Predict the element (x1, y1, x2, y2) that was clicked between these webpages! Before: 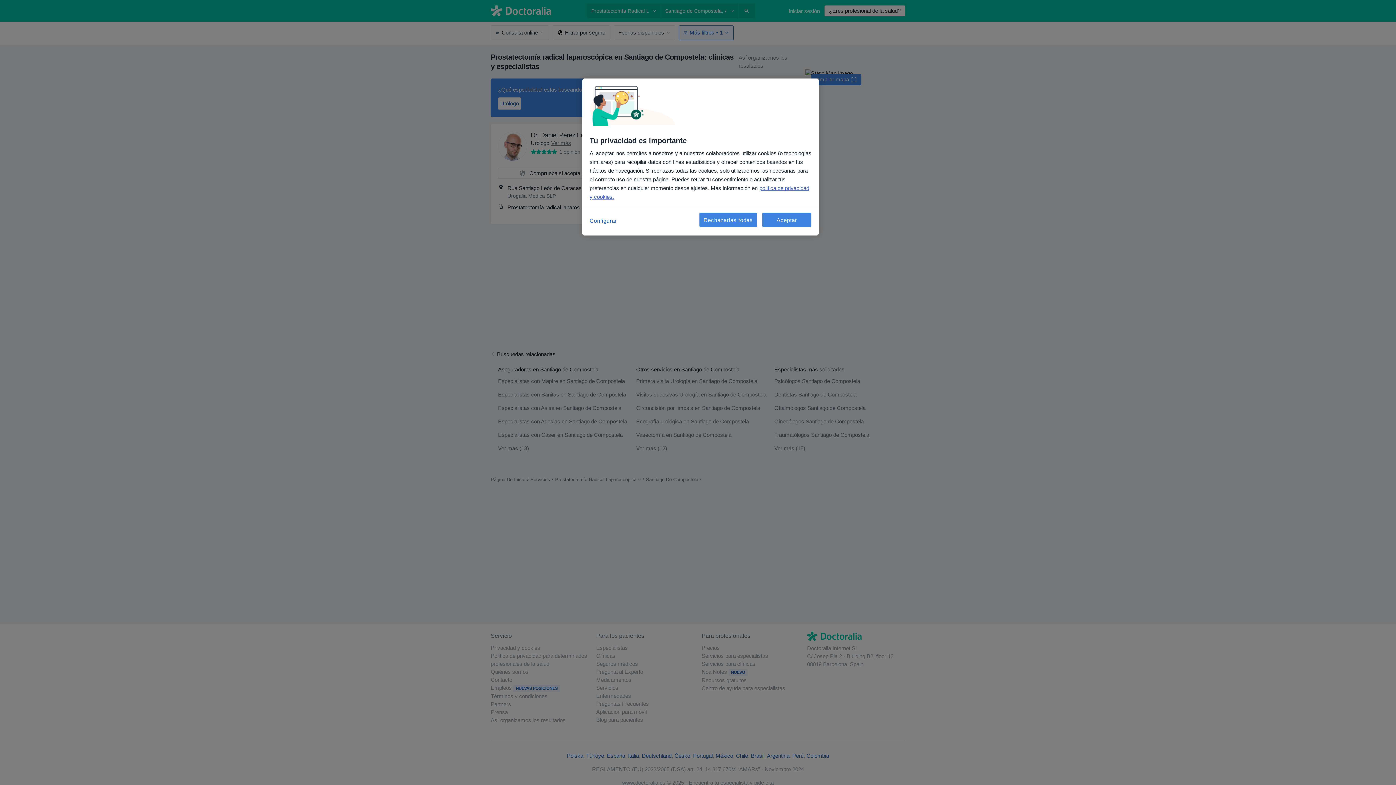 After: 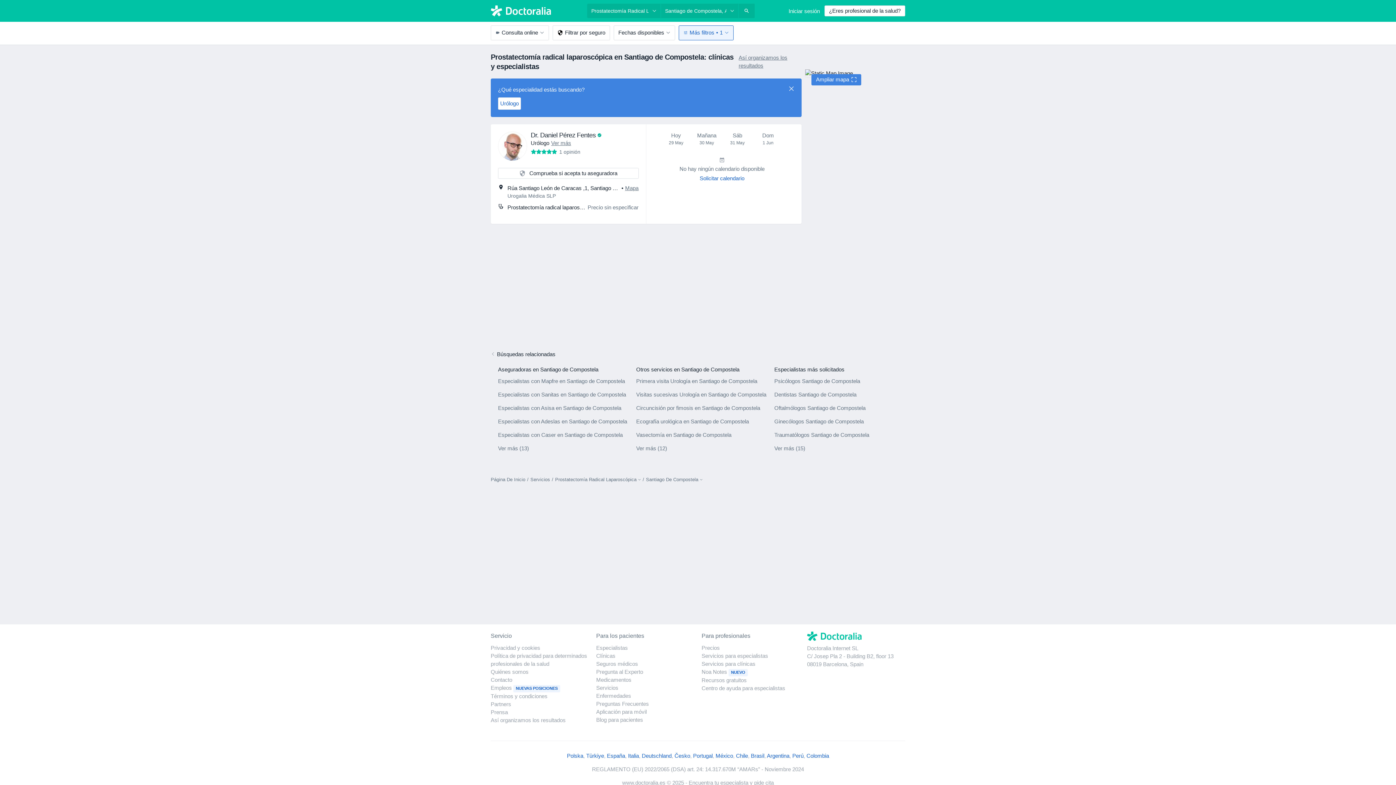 Action: label: Aceptar bbox: (762, 212, 811, 227)